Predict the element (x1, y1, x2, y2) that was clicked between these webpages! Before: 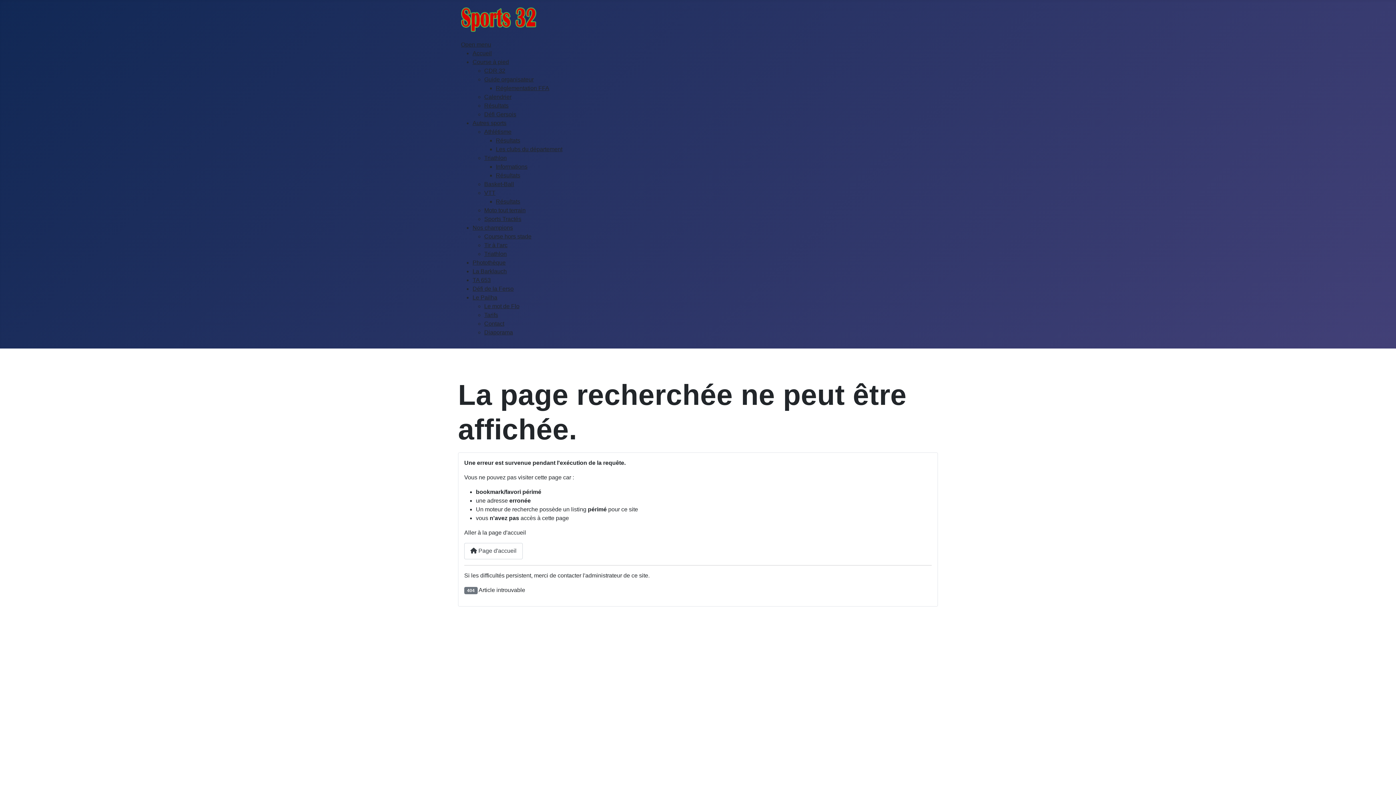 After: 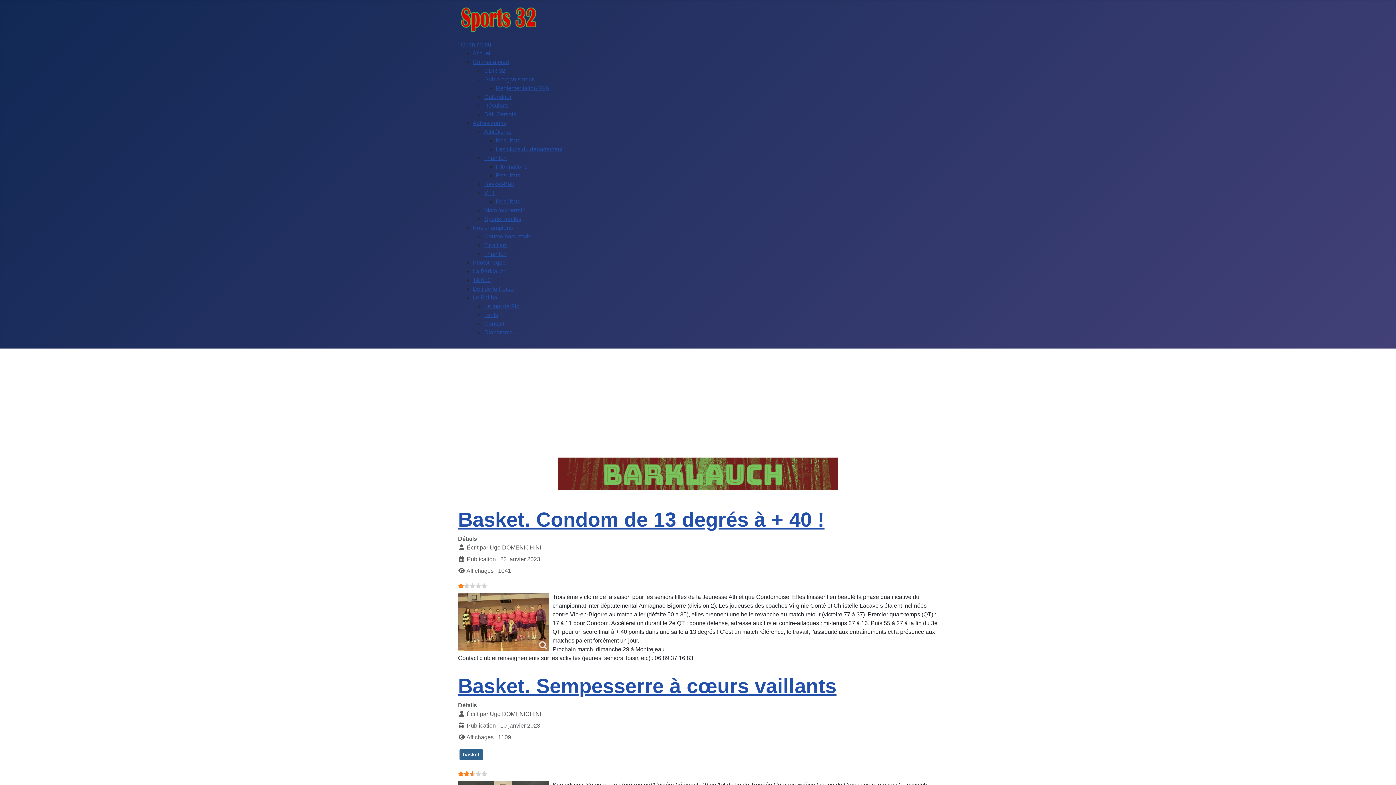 Action: label: Basket-Ball bbox: (484, 181, 514, 187)